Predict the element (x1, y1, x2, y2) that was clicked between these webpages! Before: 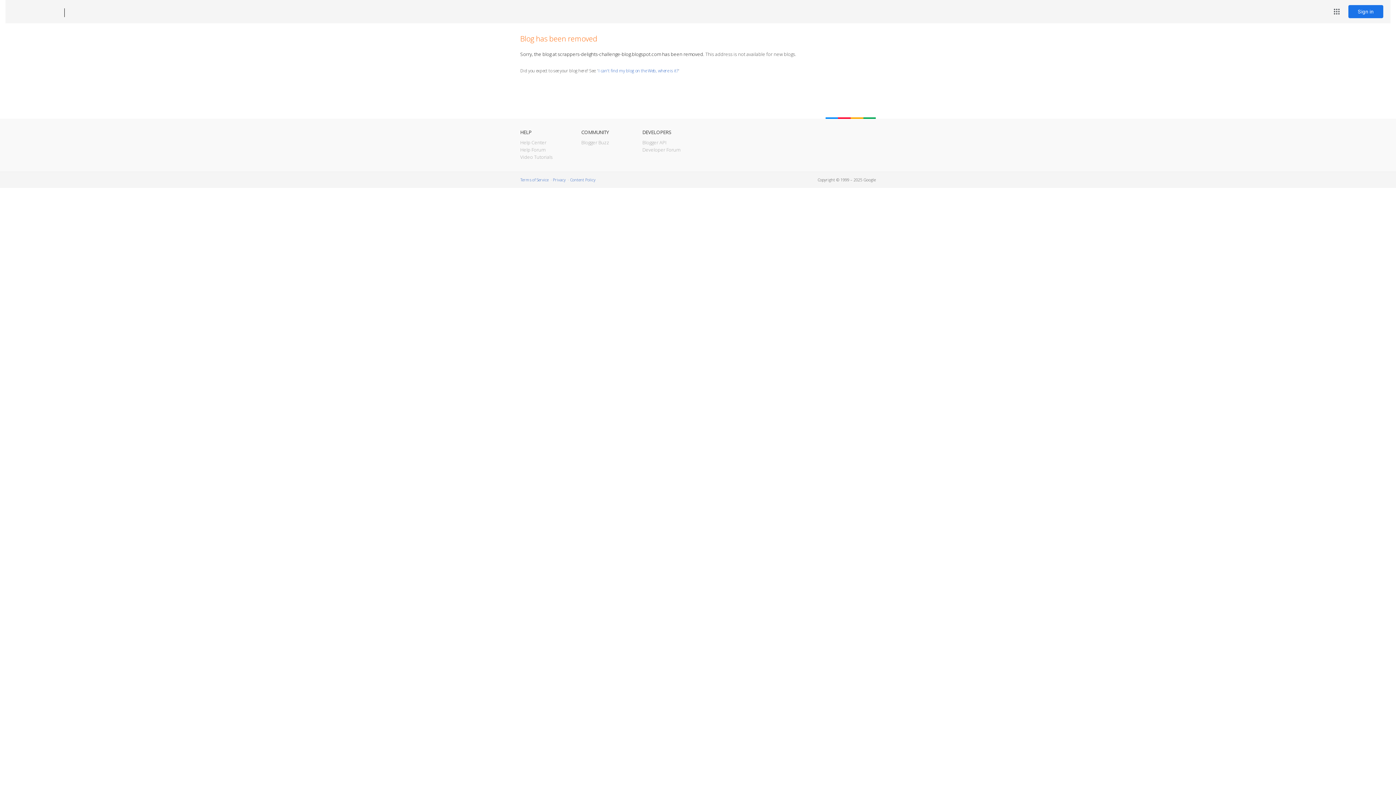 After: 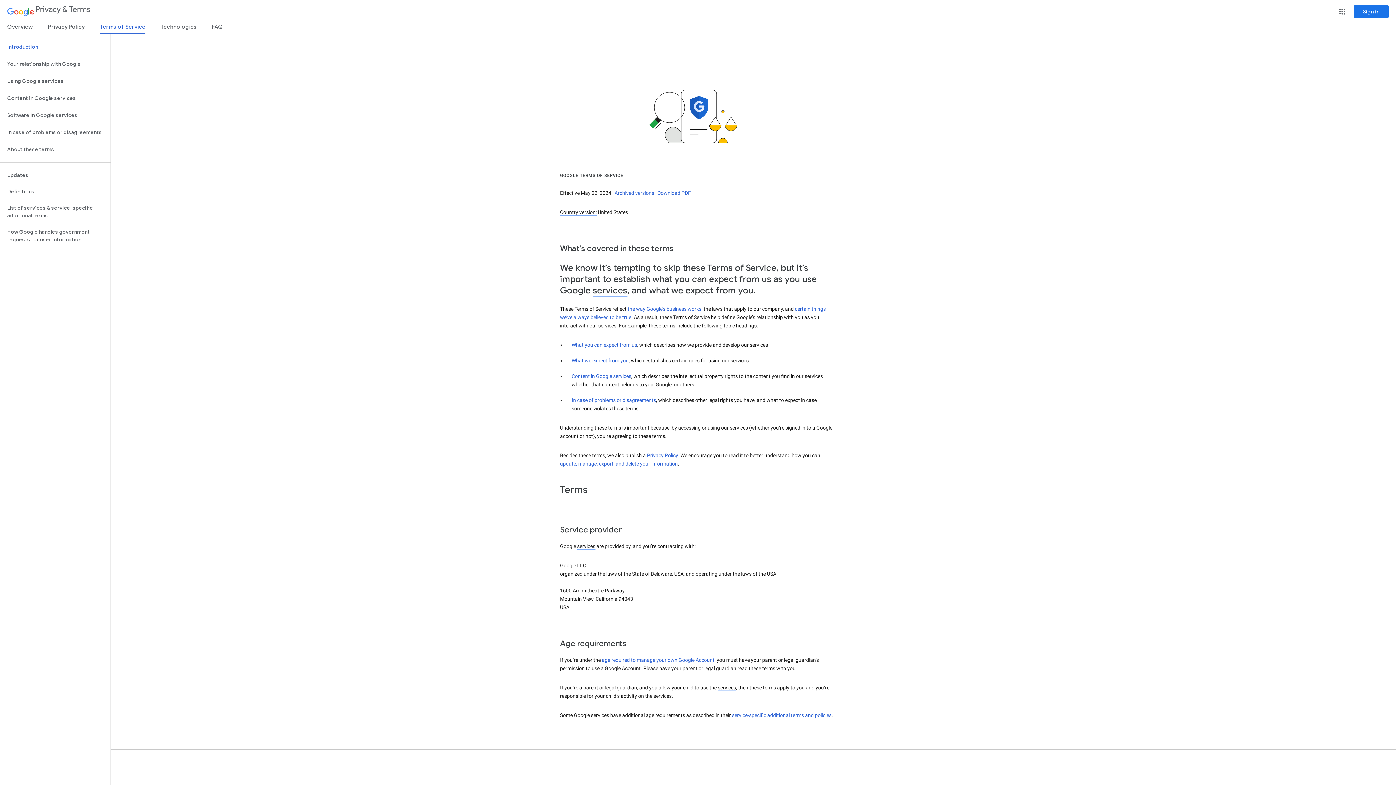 Action: bbox: (520, 177, 548, 182) label: Terms of Service